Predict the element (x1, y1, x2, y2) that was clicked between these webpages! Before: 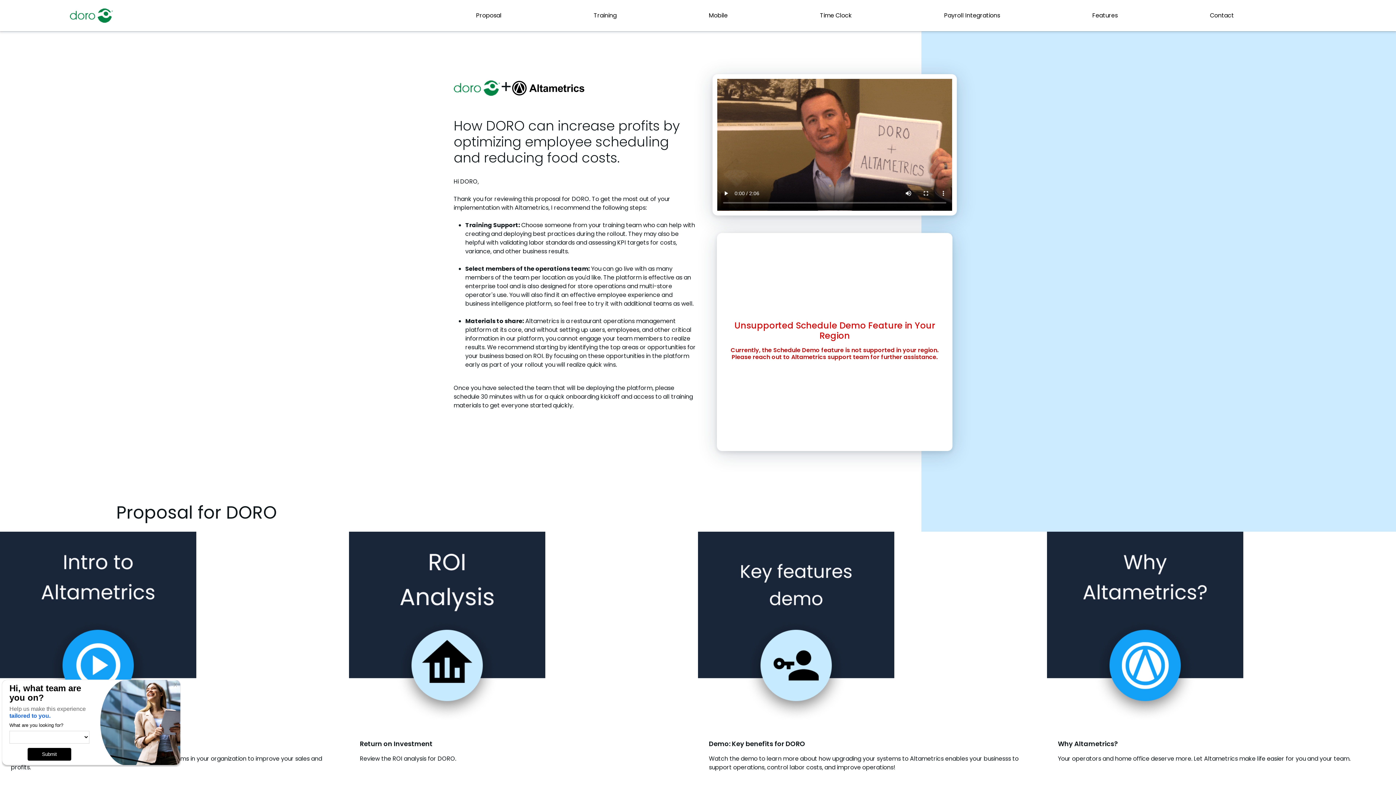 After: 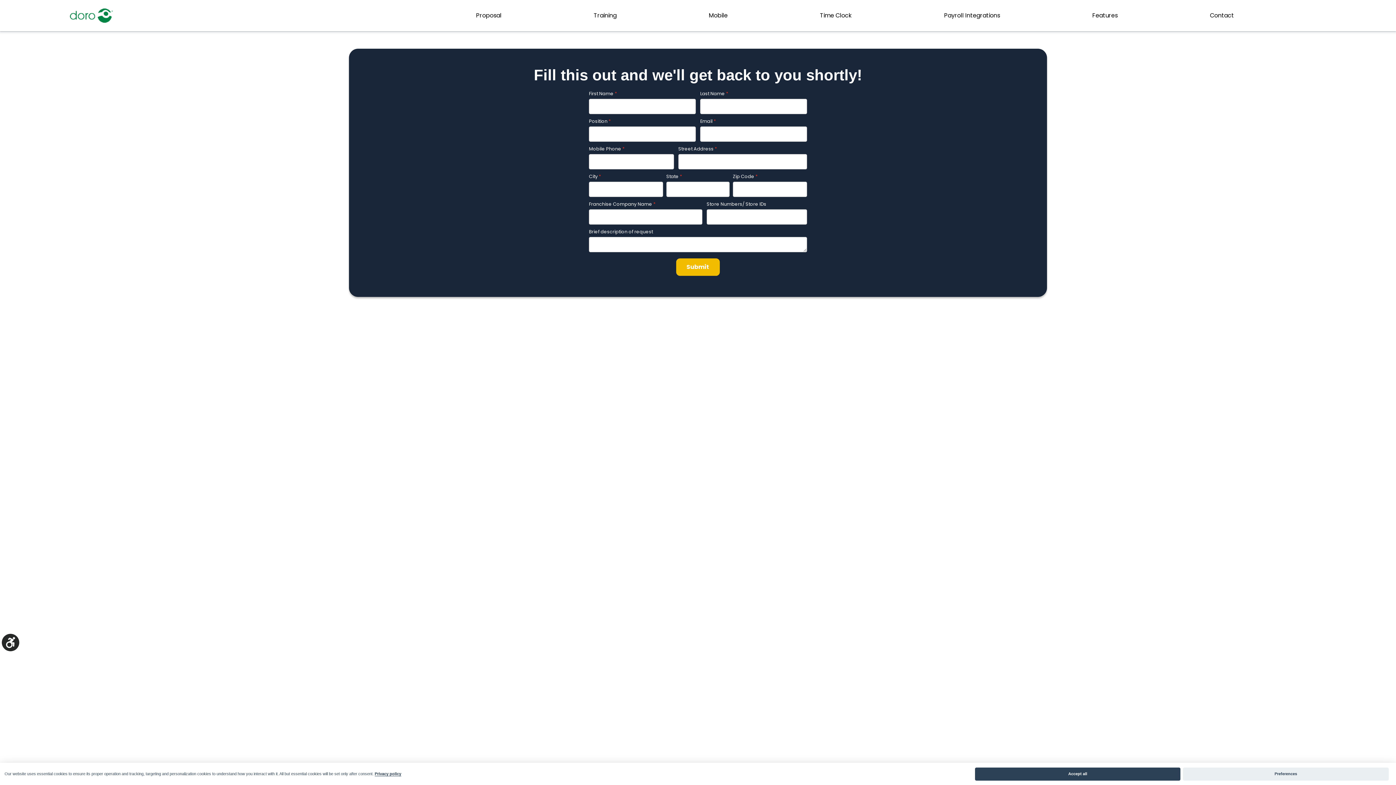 Action: label: Contact bbox: (1210, 0, 1234, 31)